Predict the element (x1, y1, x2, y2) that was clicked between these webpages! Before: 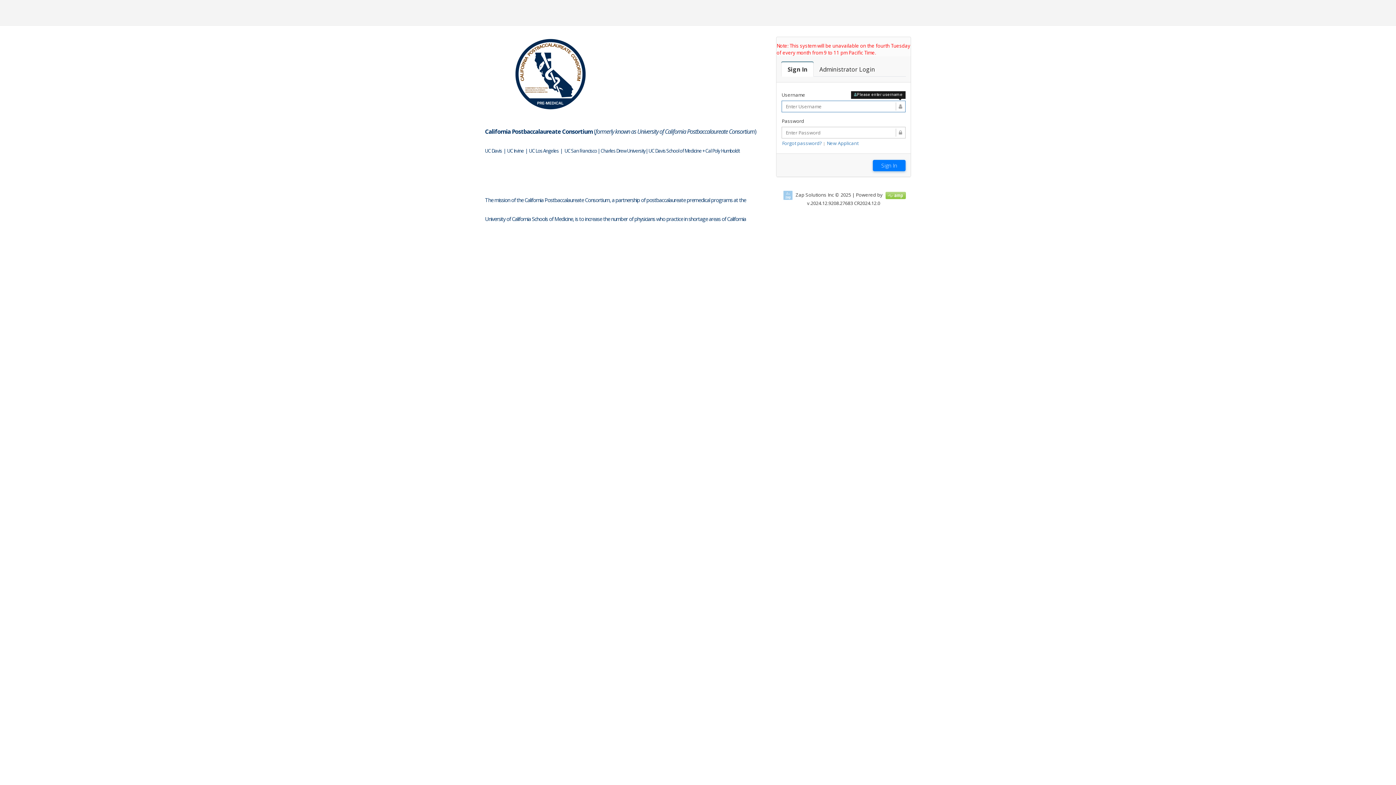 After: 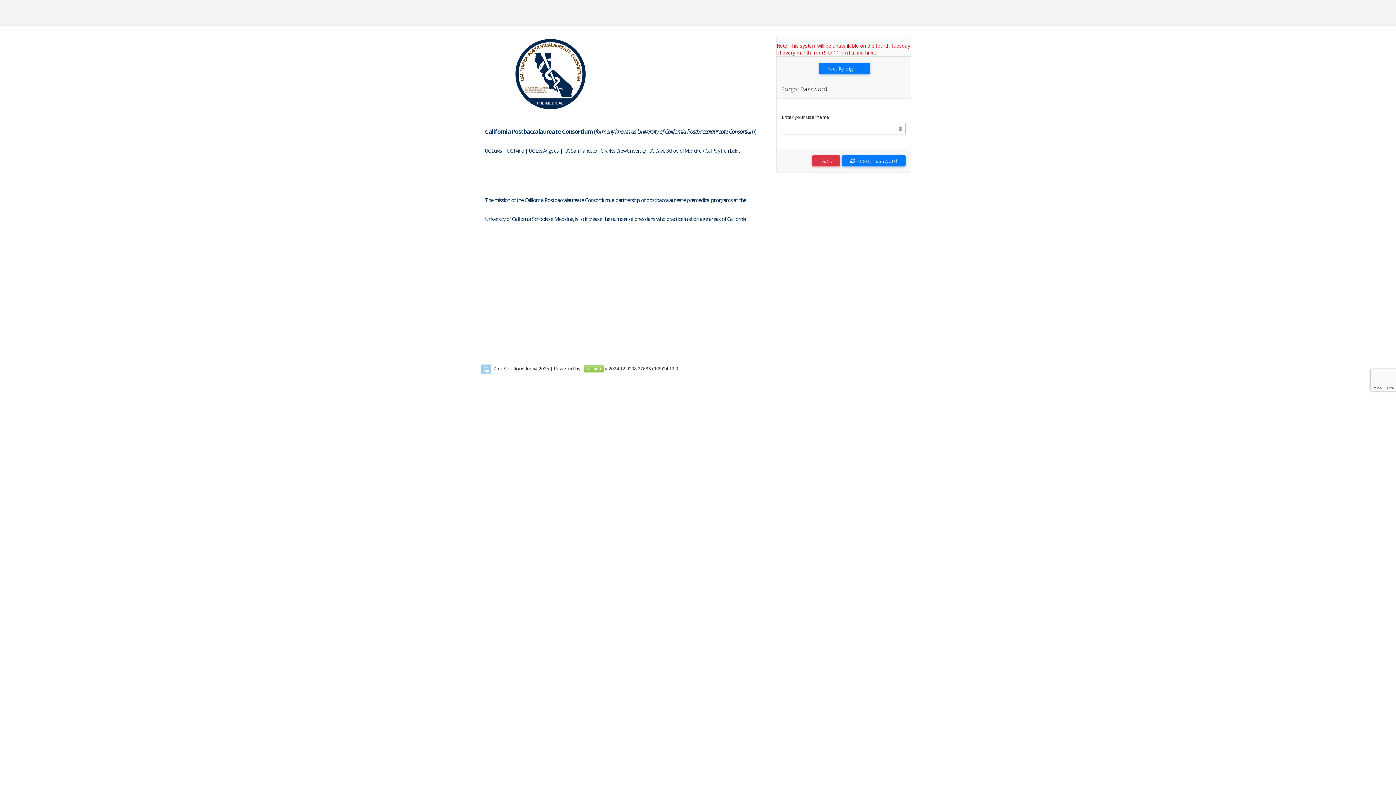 Action: bbox: (782, 140, 822, 146) label: Forgot password?